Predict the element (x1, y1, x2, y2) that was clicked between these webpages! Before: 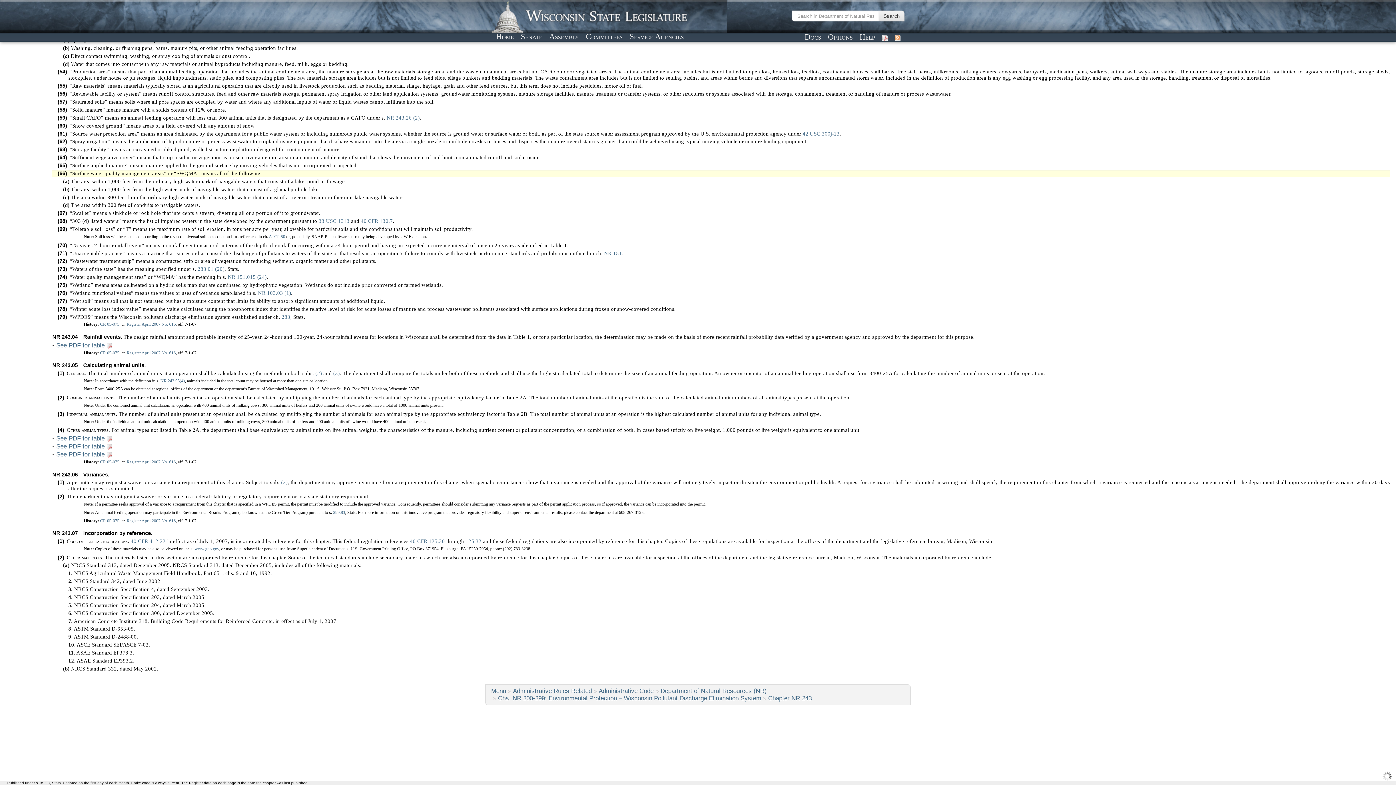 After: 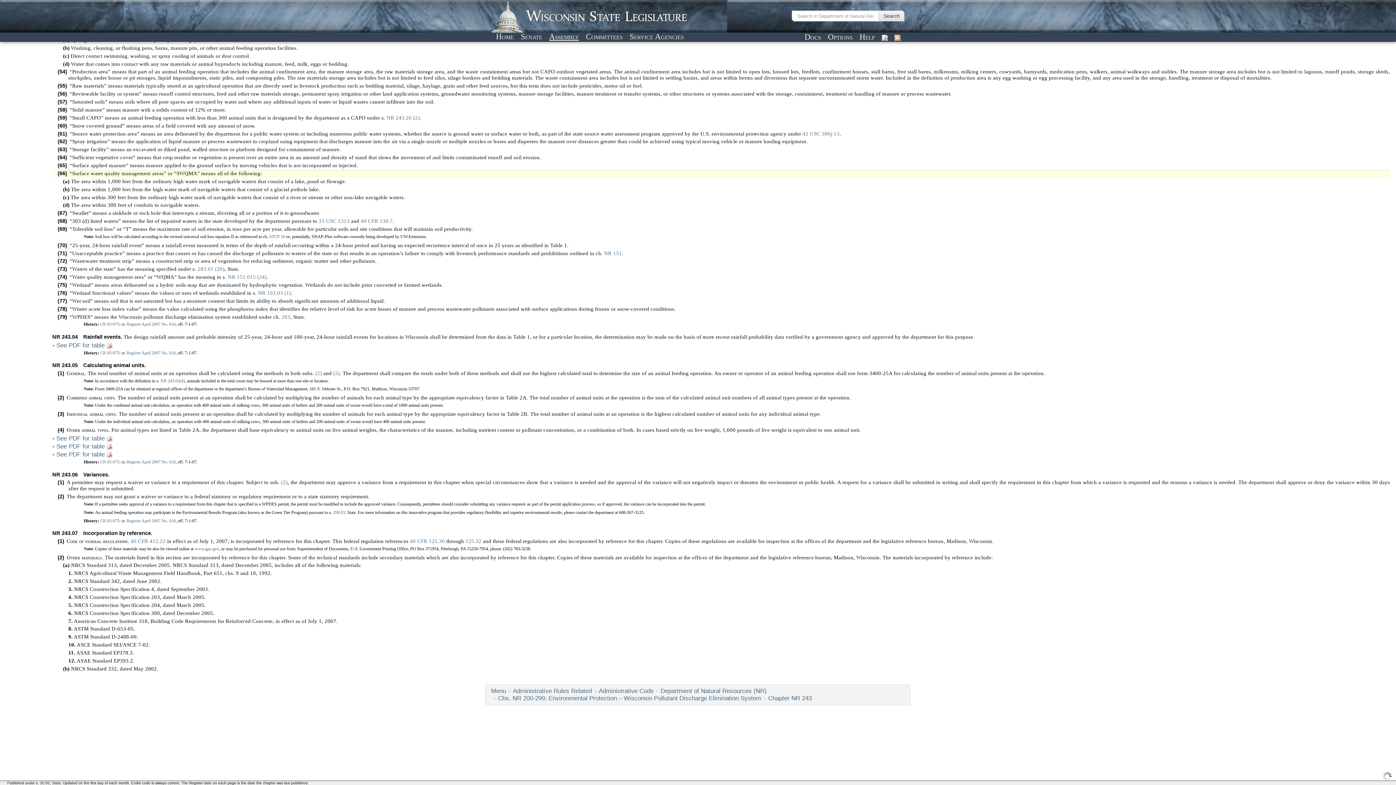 Action: bbox: (546, 31, 581, 41) label: Assembly